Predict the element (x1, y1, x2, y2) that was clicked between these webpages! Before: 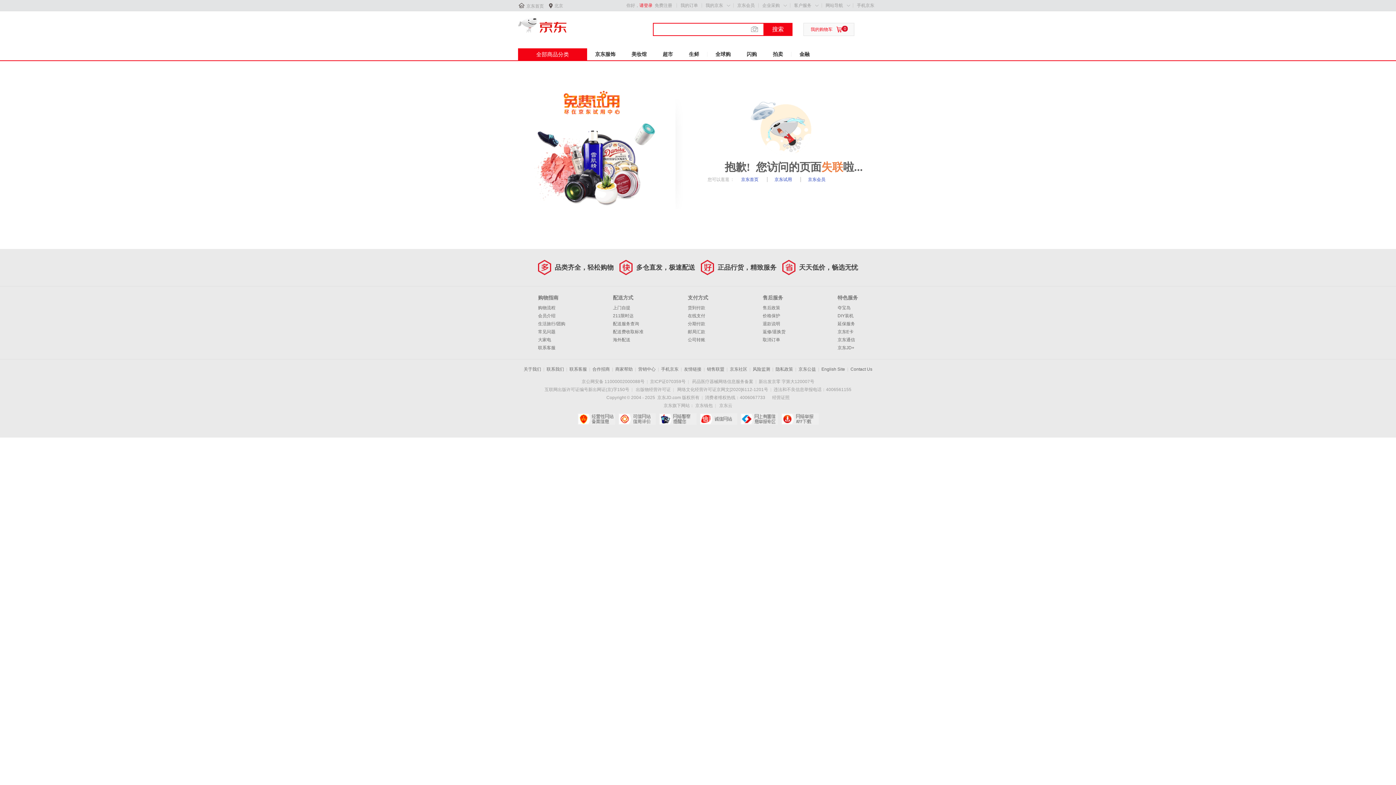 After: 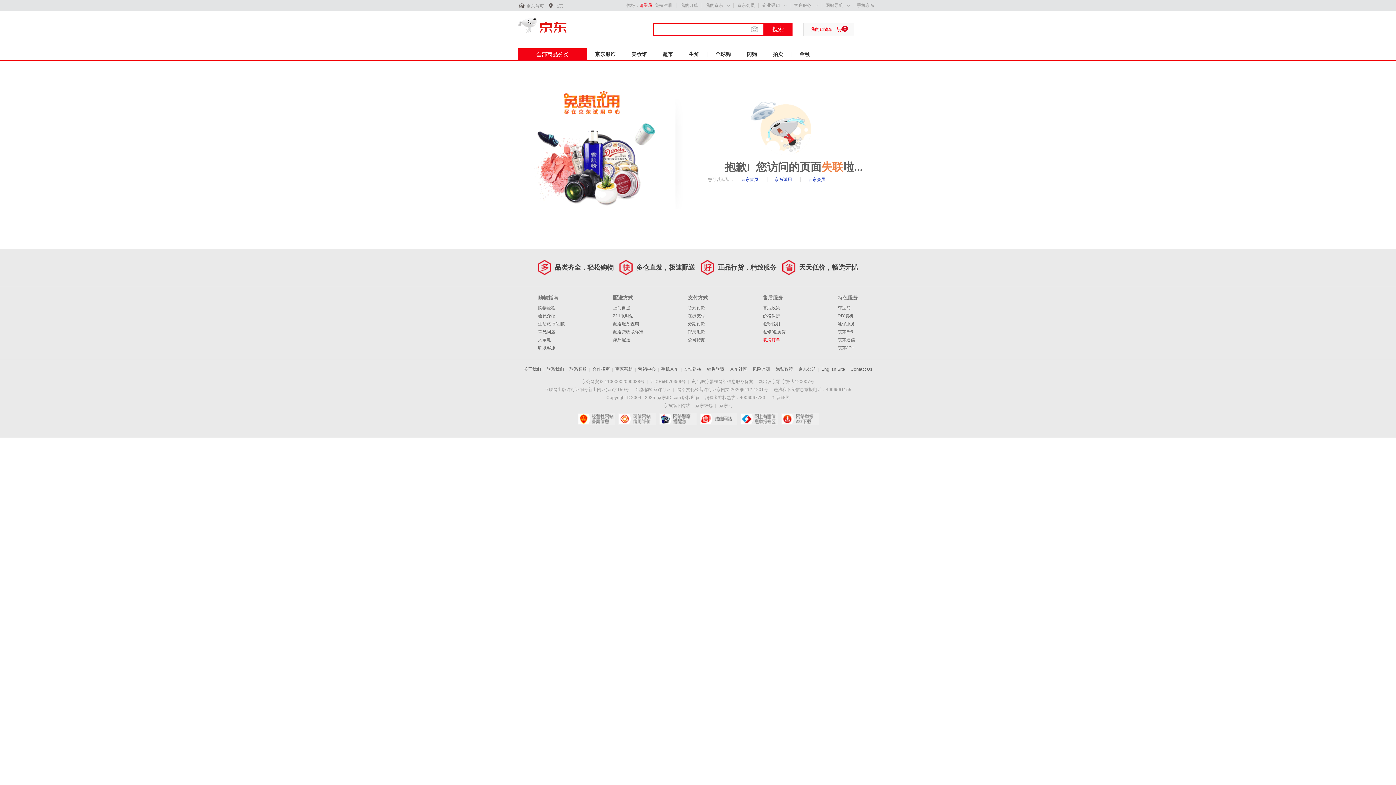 Action: bbox: (762, 337, 780, 342) label: 取消订单